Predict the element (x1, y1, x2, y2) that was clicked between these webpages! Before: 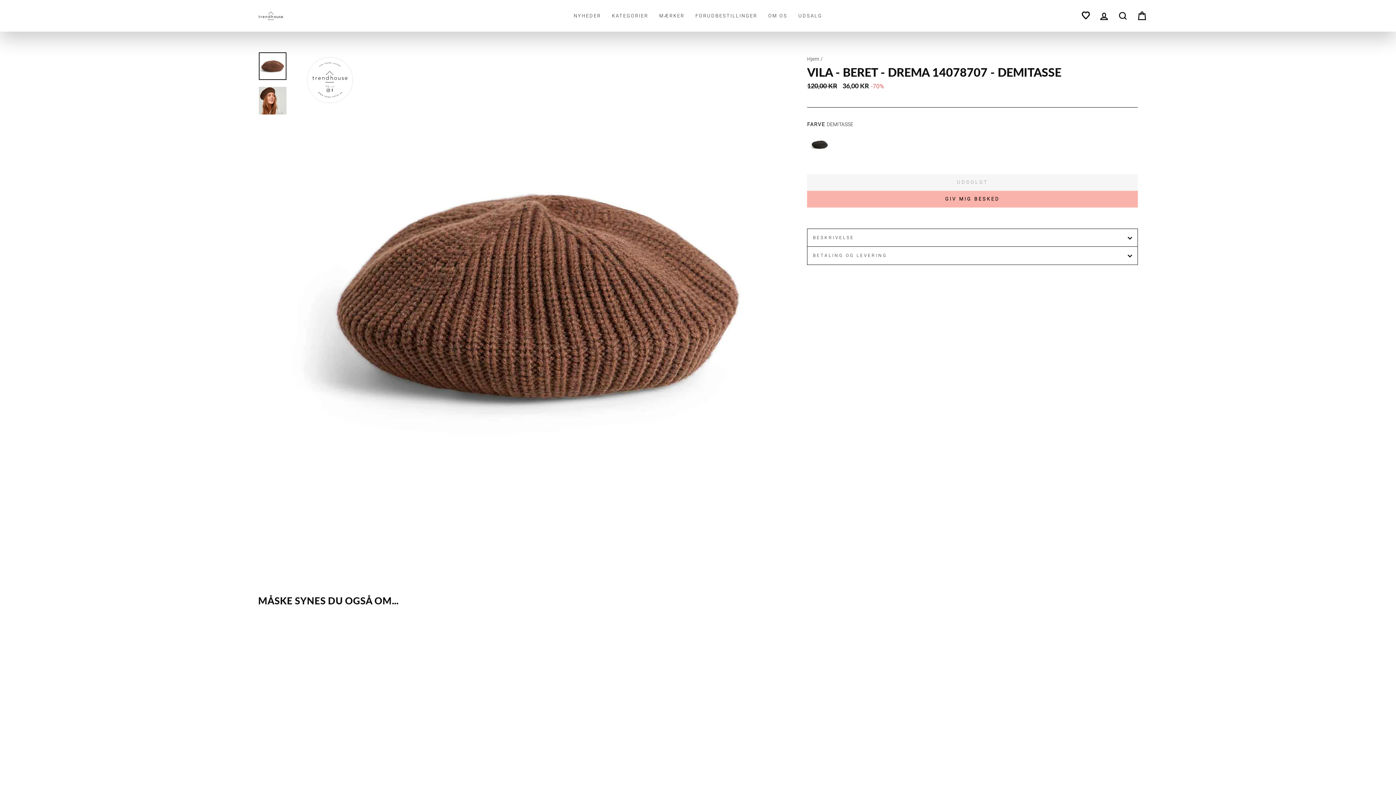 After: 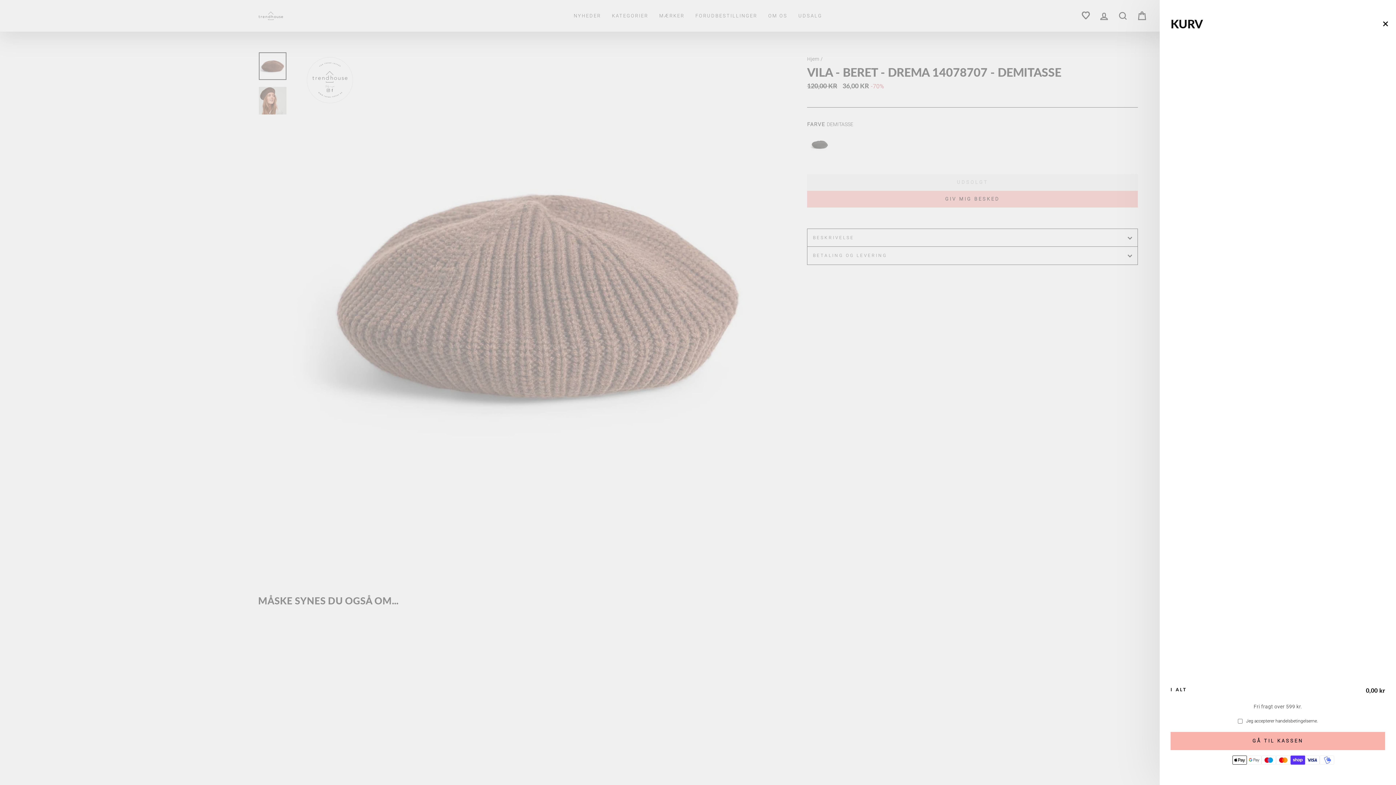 Action: label: KURV bbox: (1132, 8, 1151, 23)